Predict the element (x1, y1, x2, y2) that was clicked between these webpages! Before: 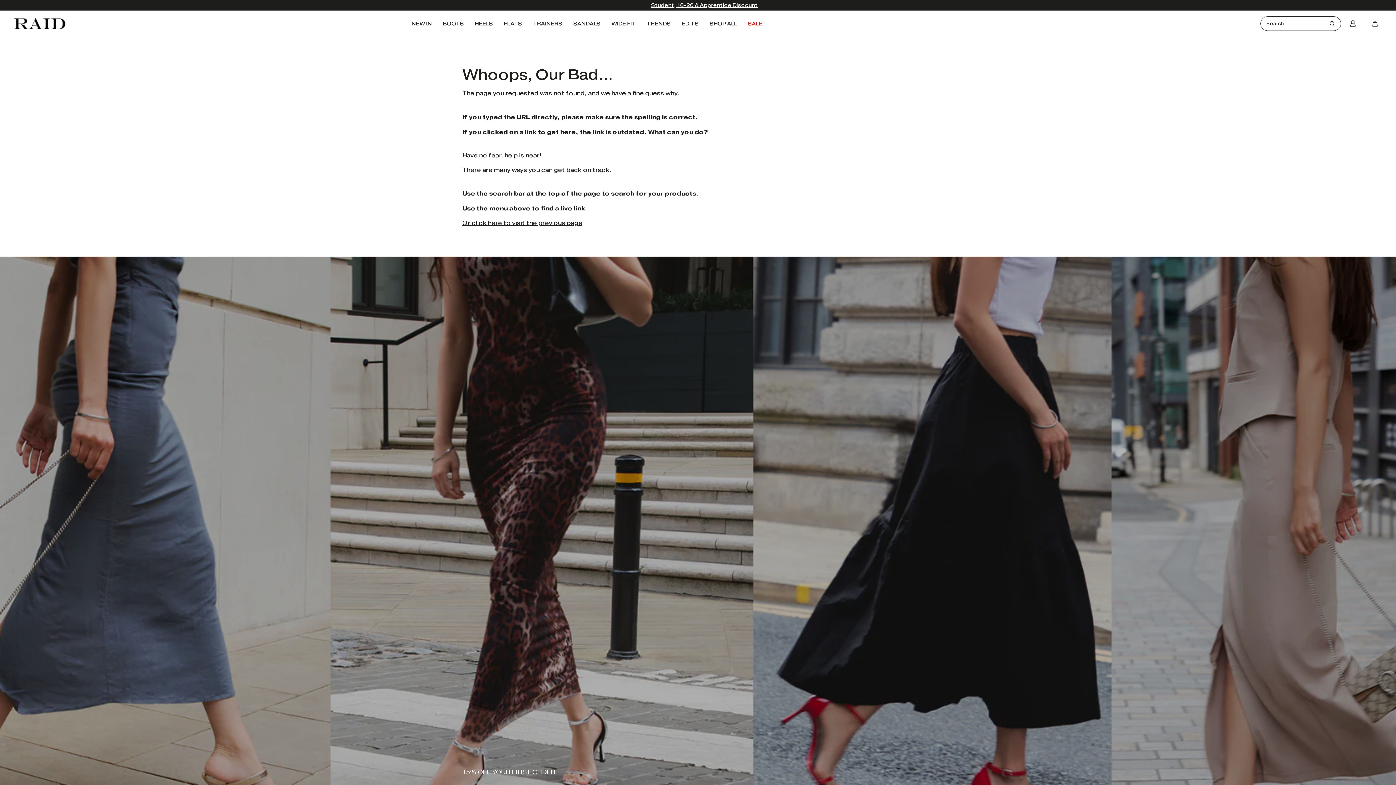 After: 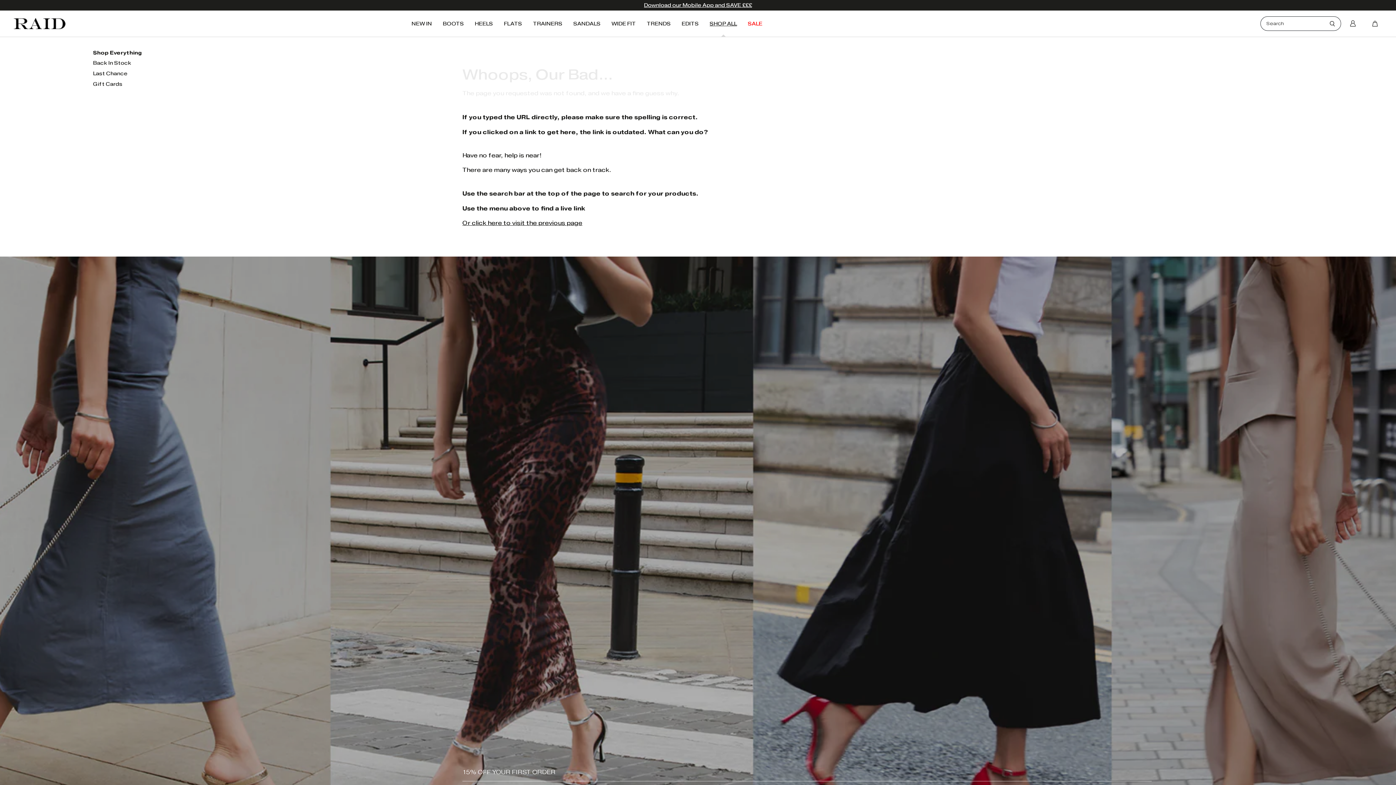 Action: bbox: (709, 19, 737, 27) label: SHOP ALL